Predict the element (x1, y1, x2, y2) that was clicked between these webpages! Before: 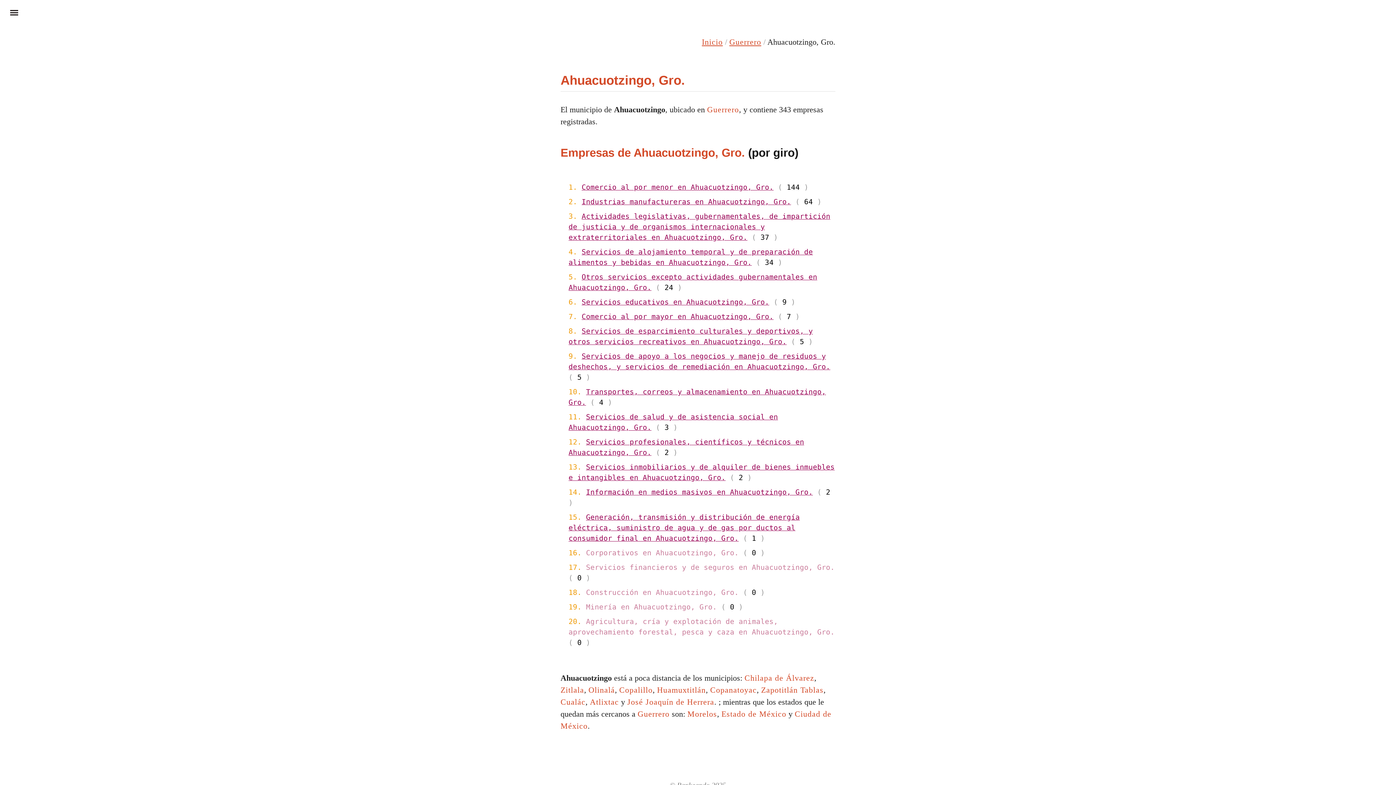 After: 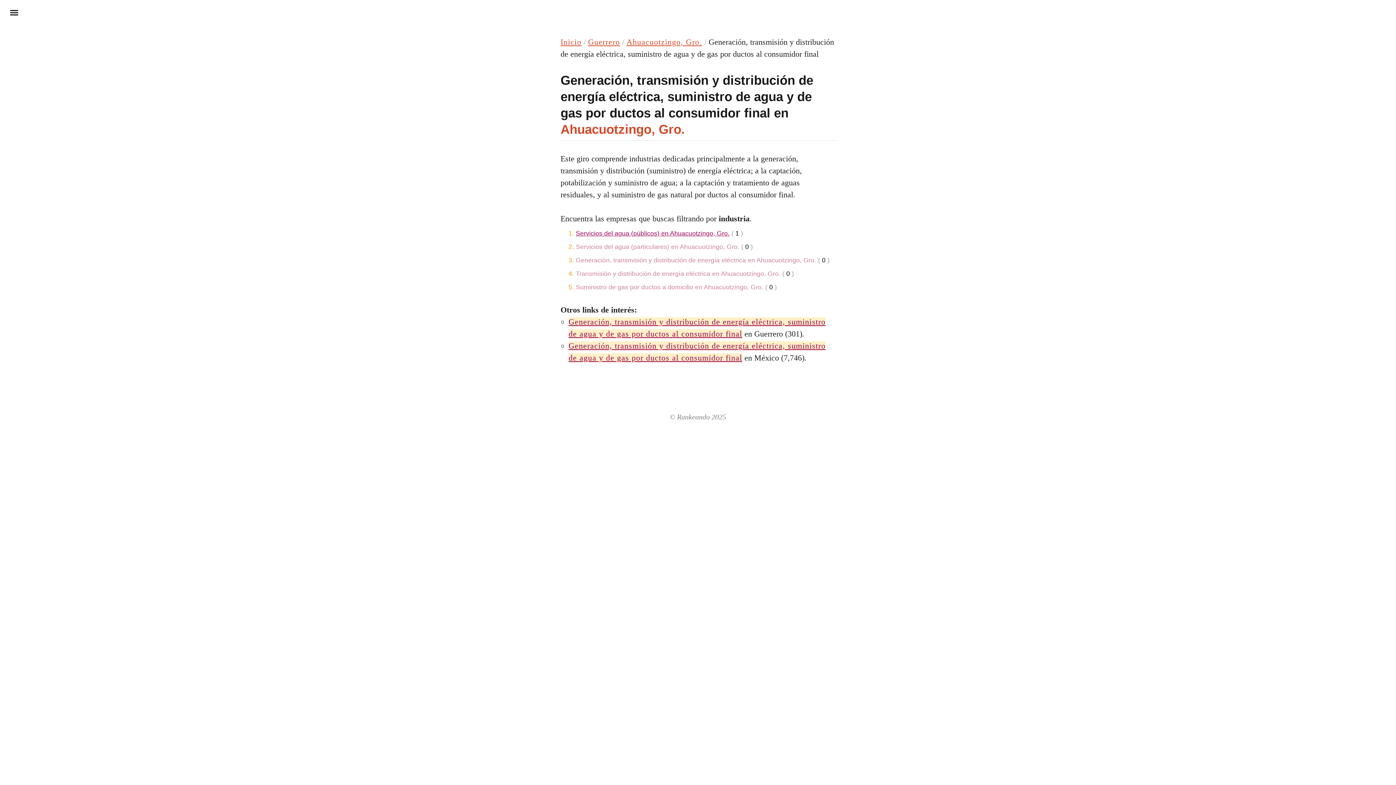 Action: label: Generación, transmisión y distribución de energía eléctrica, suministro de agua y de gas por ductos al consumidor final en Ahuacuotzingo, Gro. bbox: (568, 513, 800, 543)